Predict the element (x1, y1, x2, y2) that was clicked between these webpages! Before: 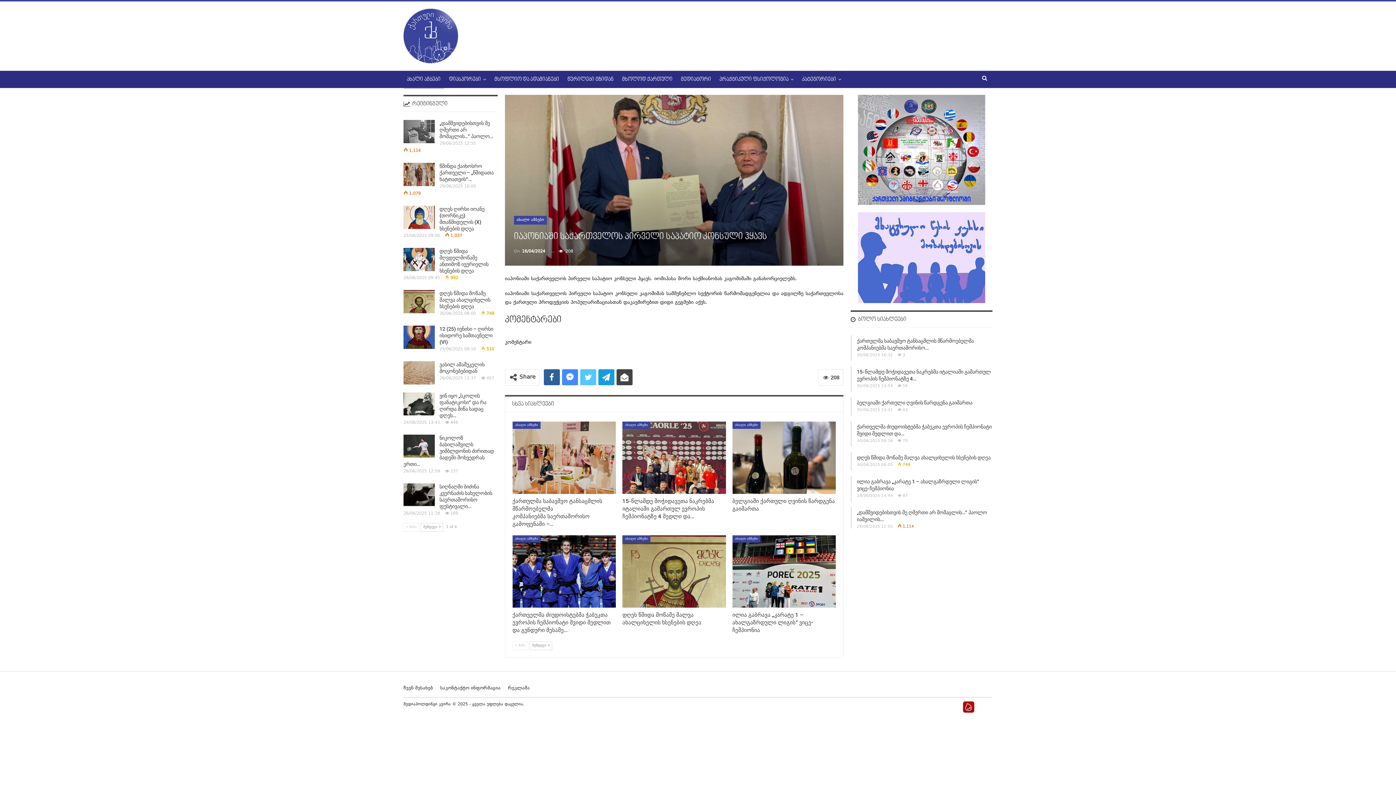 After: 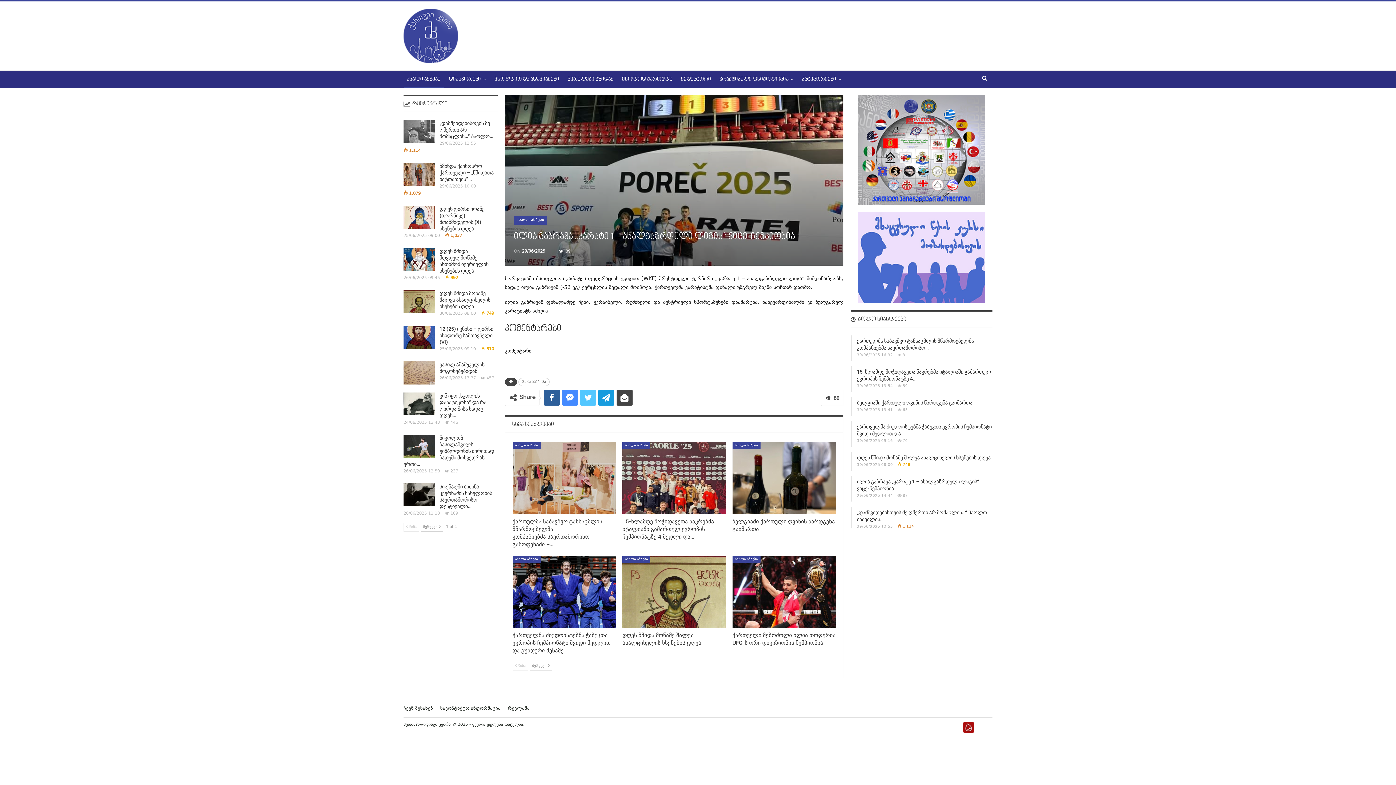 Action: label: ილია გაბრავა „კარატე 1 – ახალგაზრდული ლიგის“ ვიცე-ჩემპიონია bbox: (732, 612, 813, 633)